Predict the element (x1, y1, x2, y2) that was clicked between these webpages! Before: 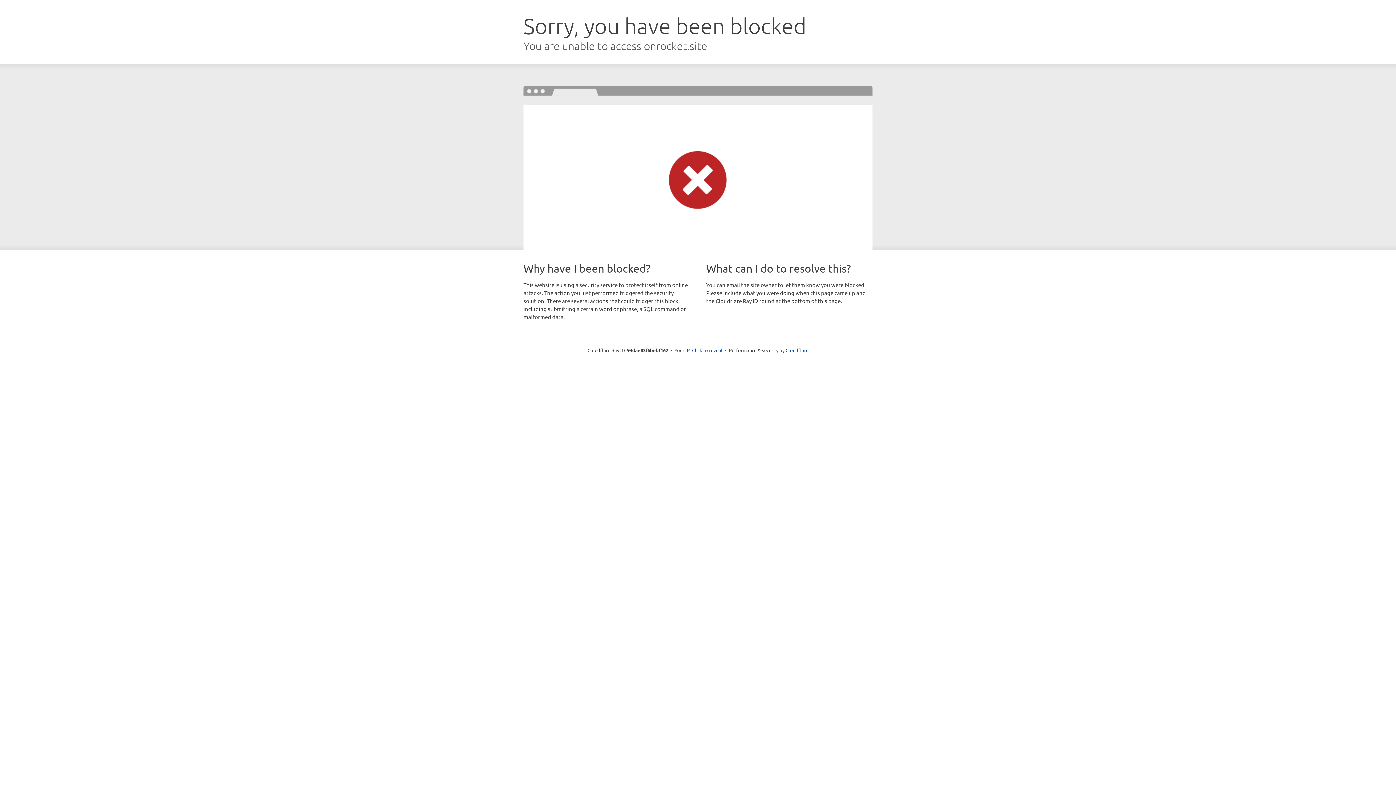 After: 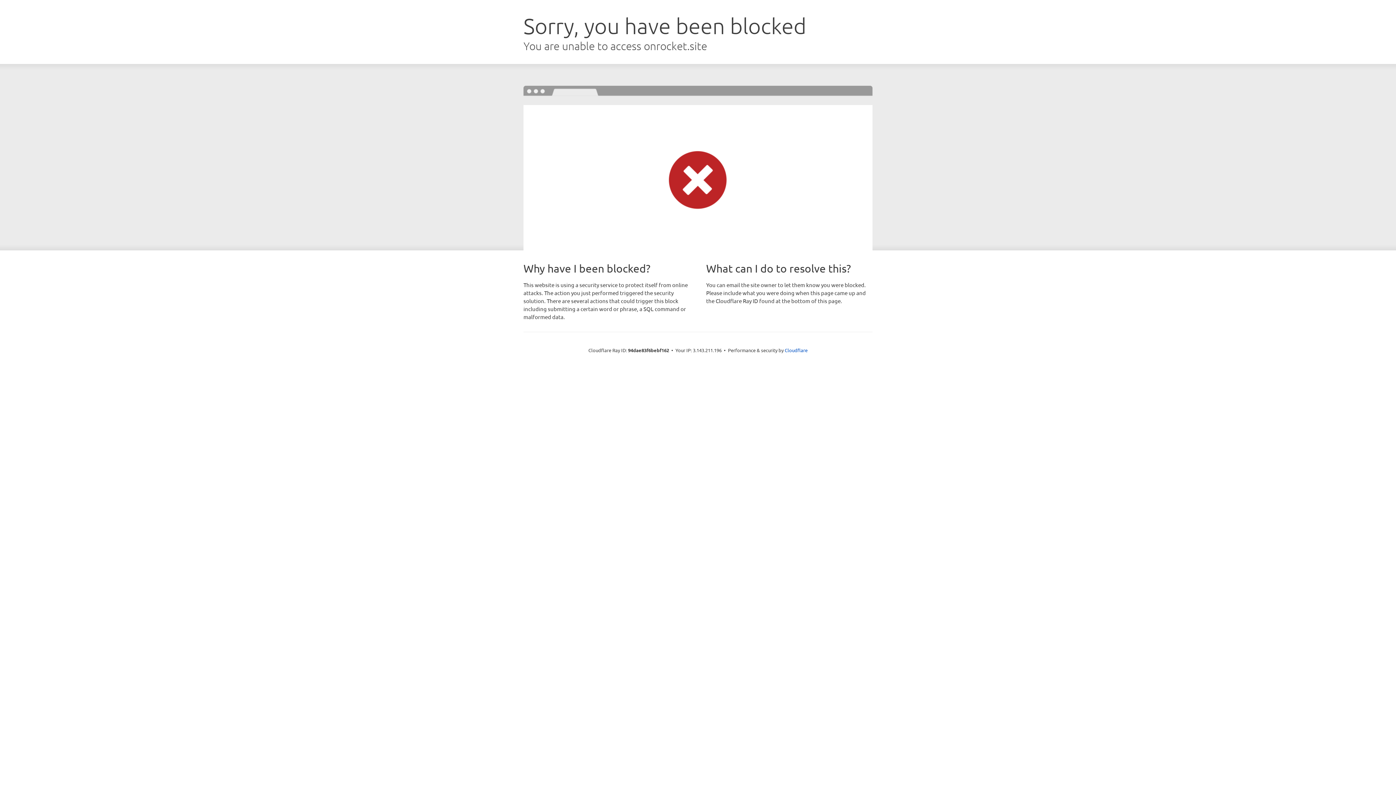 Action: bbox: (692, 346, 722, 353) label: Click to reveal